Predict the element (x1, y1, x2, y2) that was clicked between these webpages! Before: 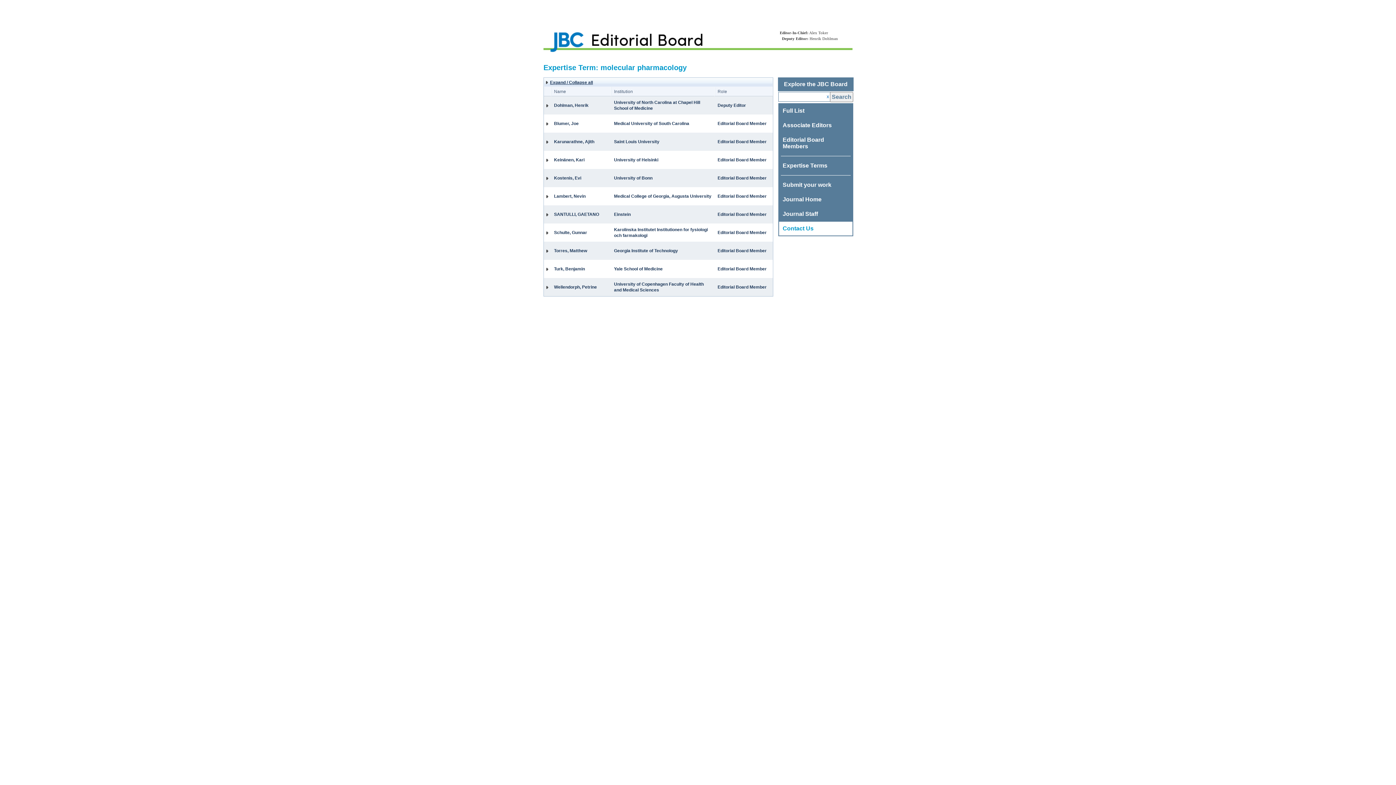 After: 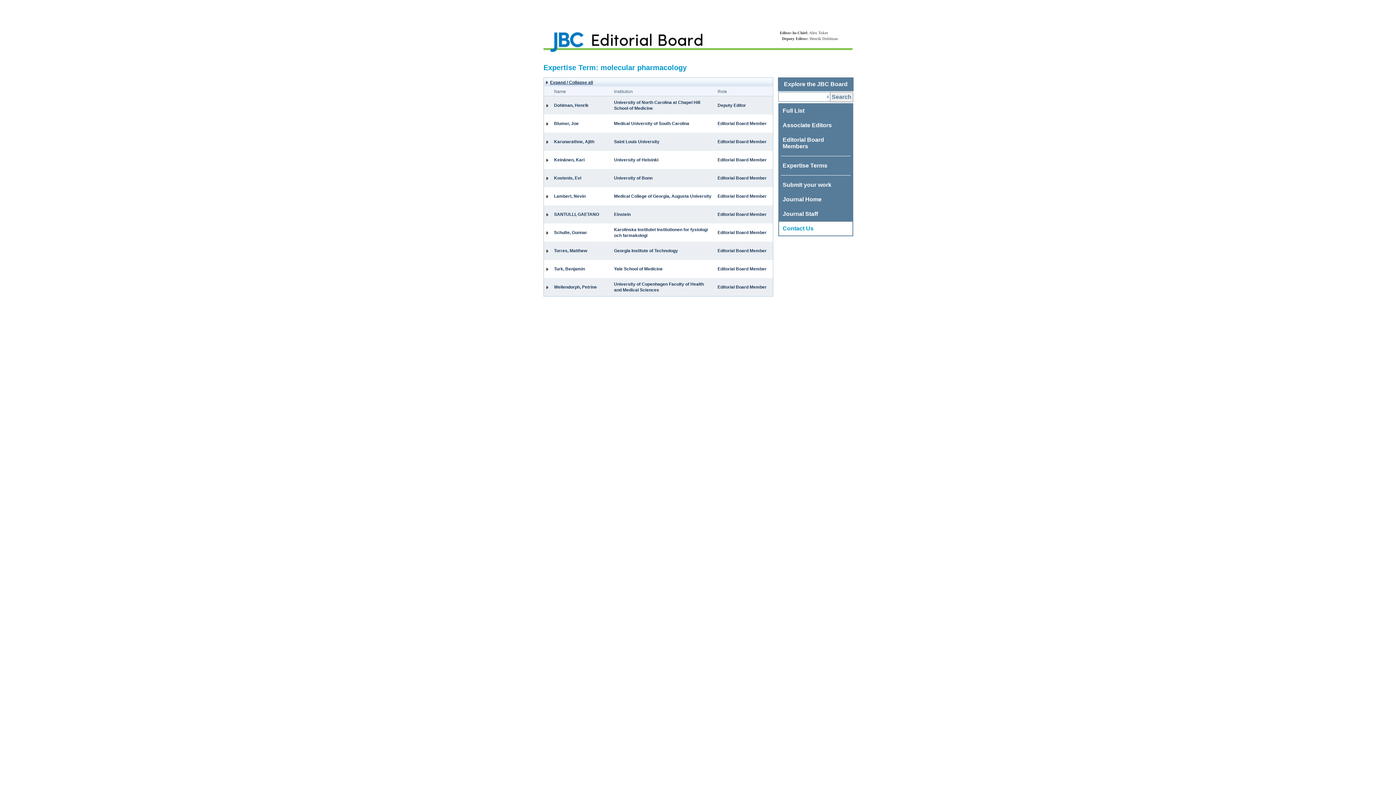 Action: label: Submit your work bbox: (782, 181, 831, 188)